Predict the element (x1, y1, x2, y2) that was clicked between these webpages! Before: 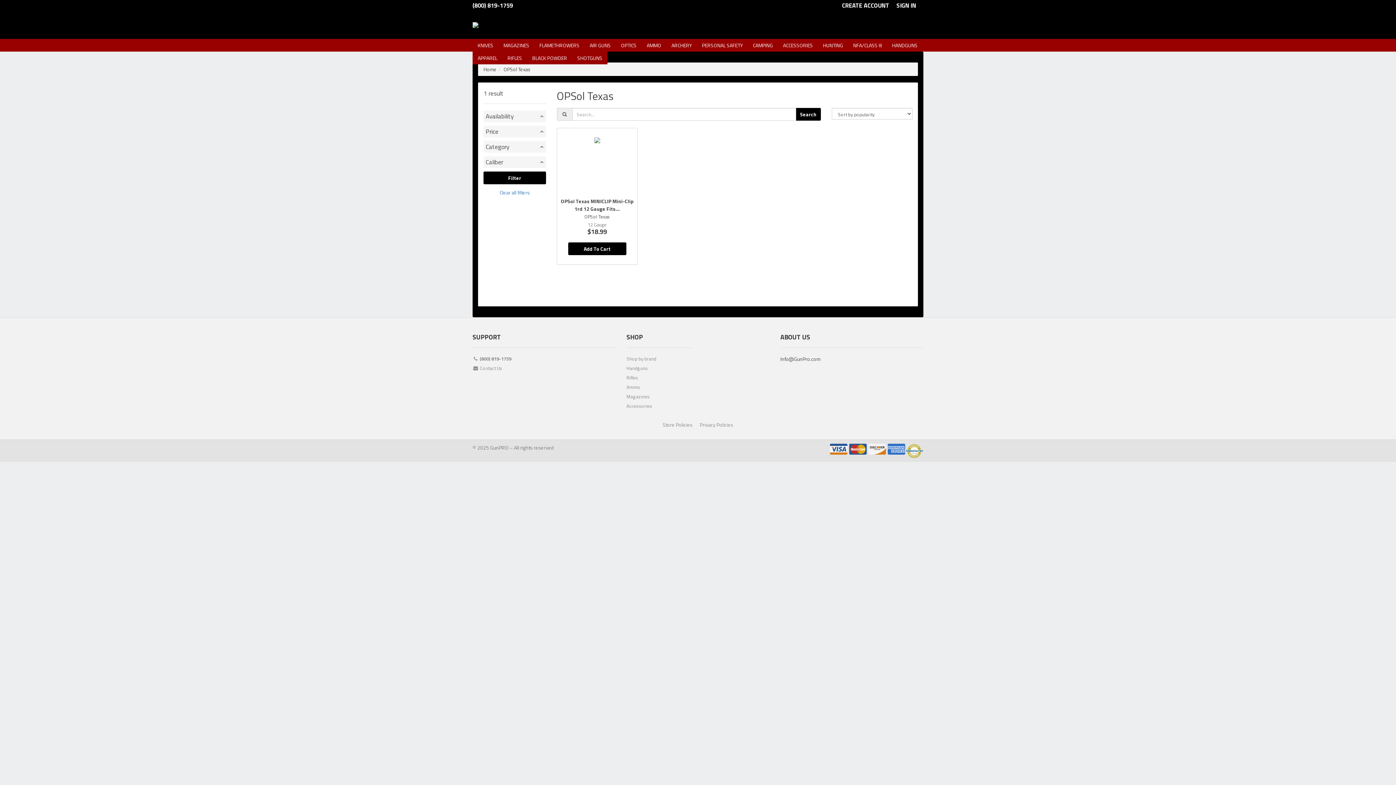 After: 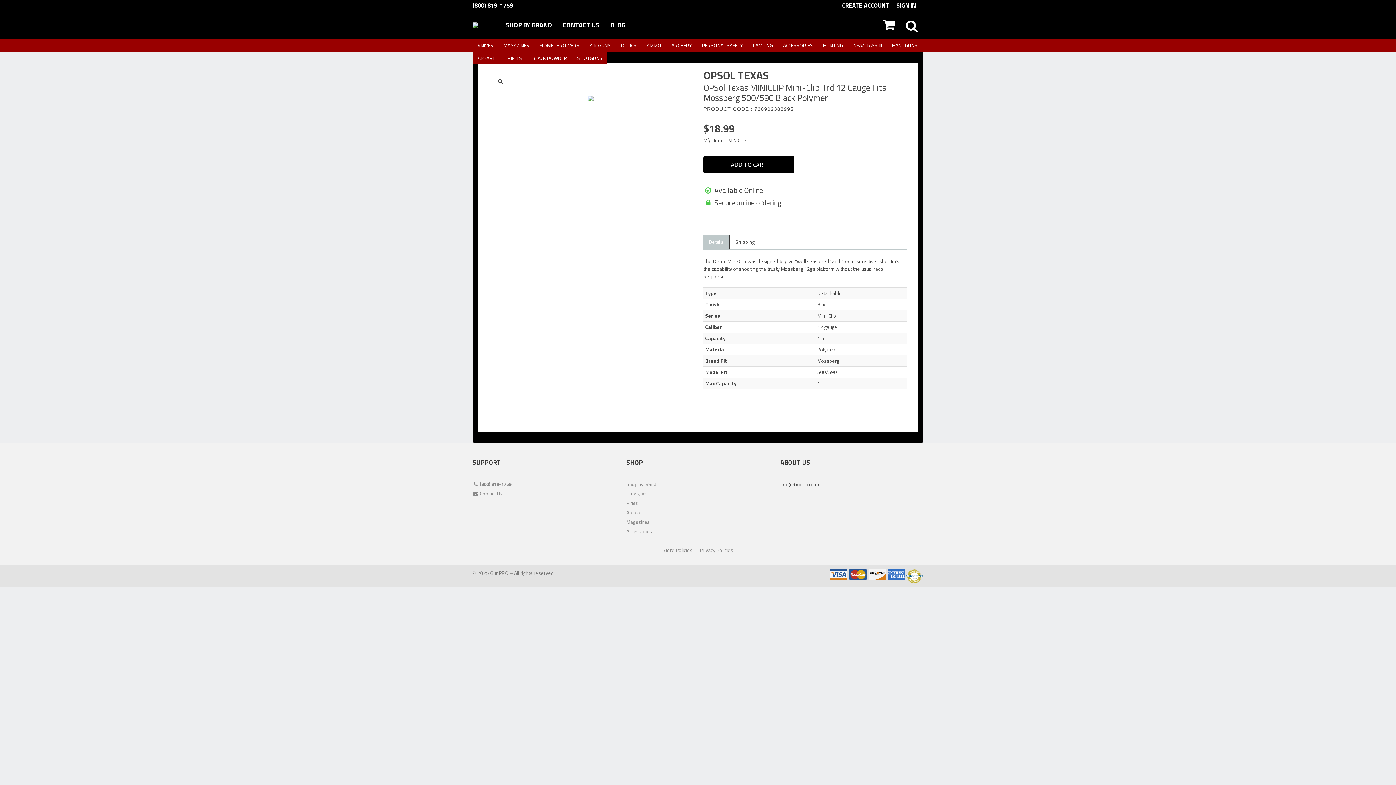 Action: label: OPSol Texas MINICLIP Mini-Clip 1rd 12 Gauge Fits...
OPSol Texas
12 Gauge
$18.99
Add To Cart bbox: (556, 128, 637, 264)